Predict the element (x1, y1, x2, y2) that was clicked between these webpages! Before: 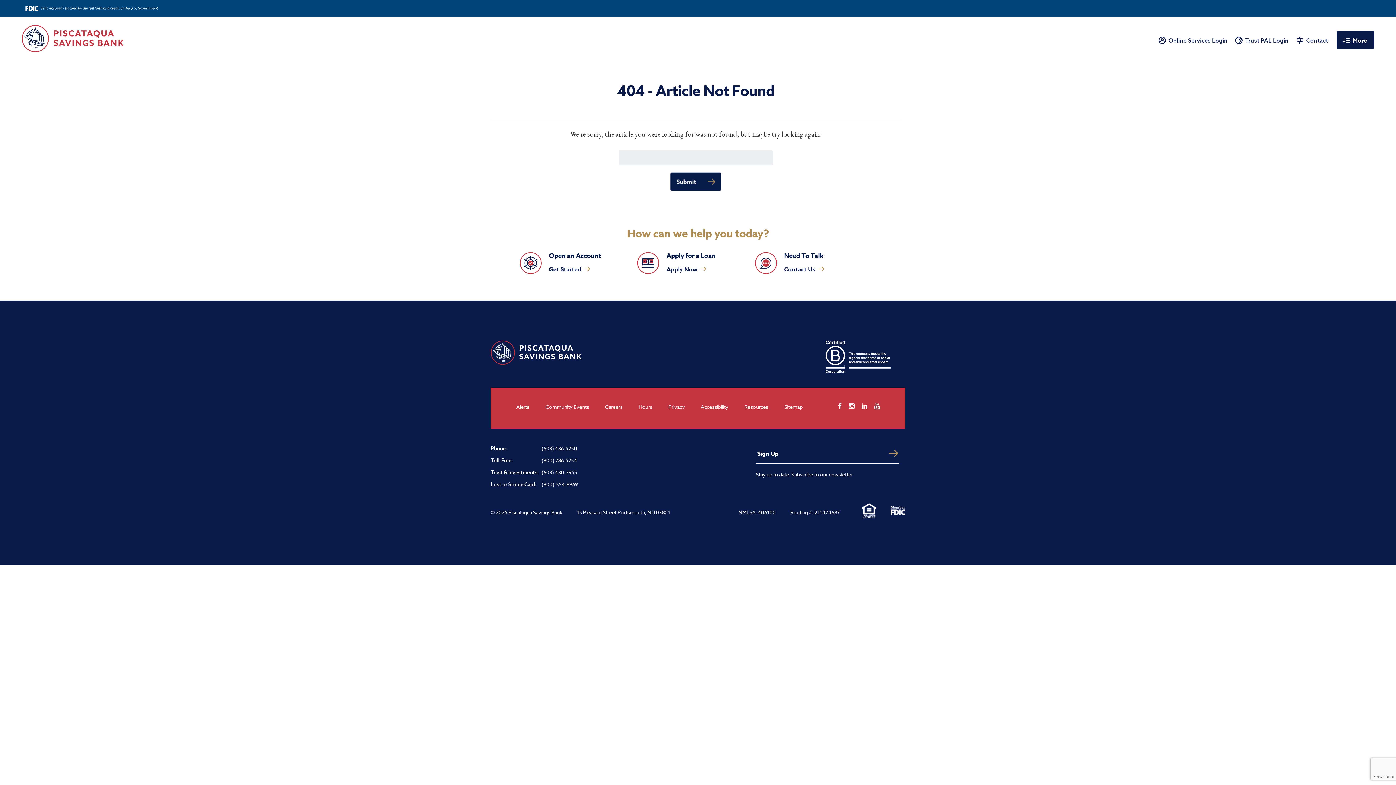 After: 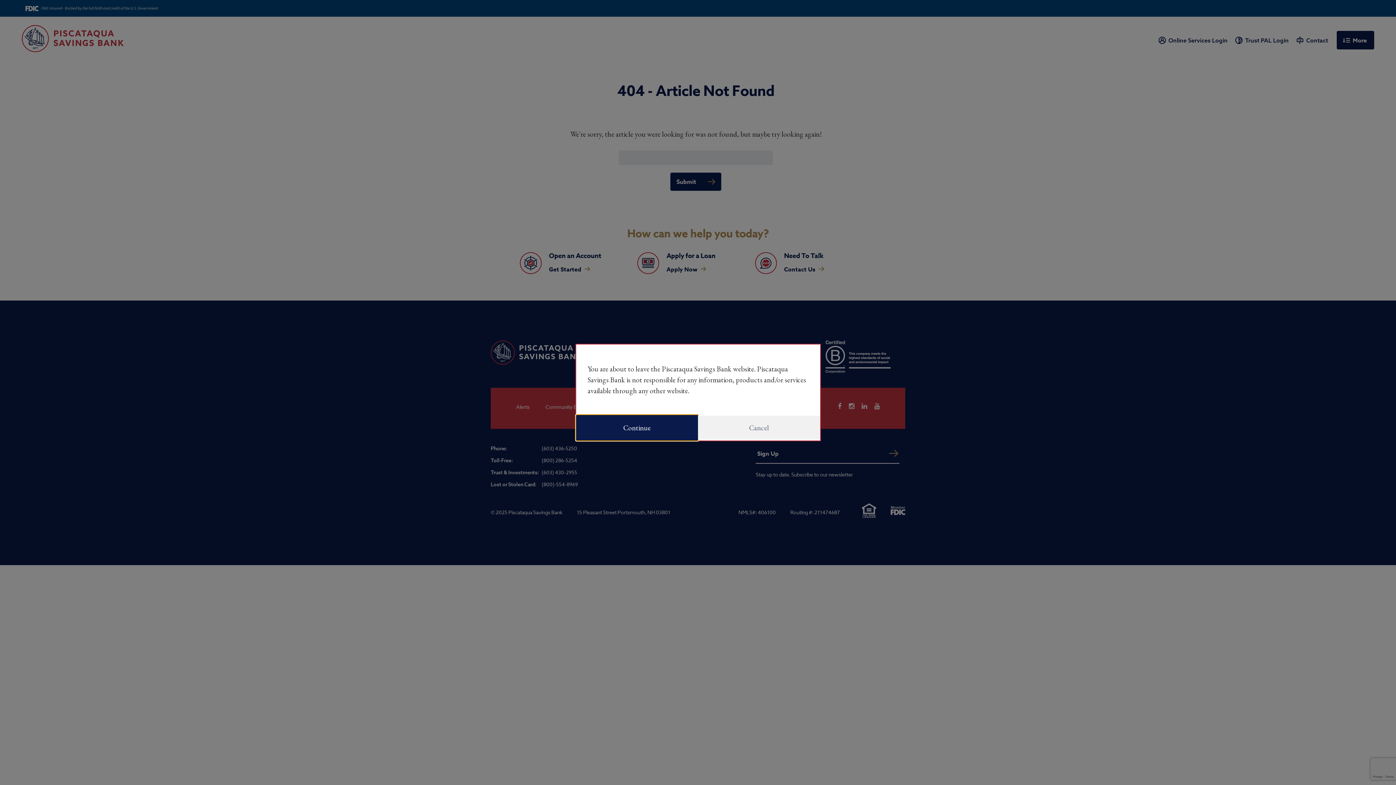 Action: bbox: (861, 503, 876, 518) label: HUD